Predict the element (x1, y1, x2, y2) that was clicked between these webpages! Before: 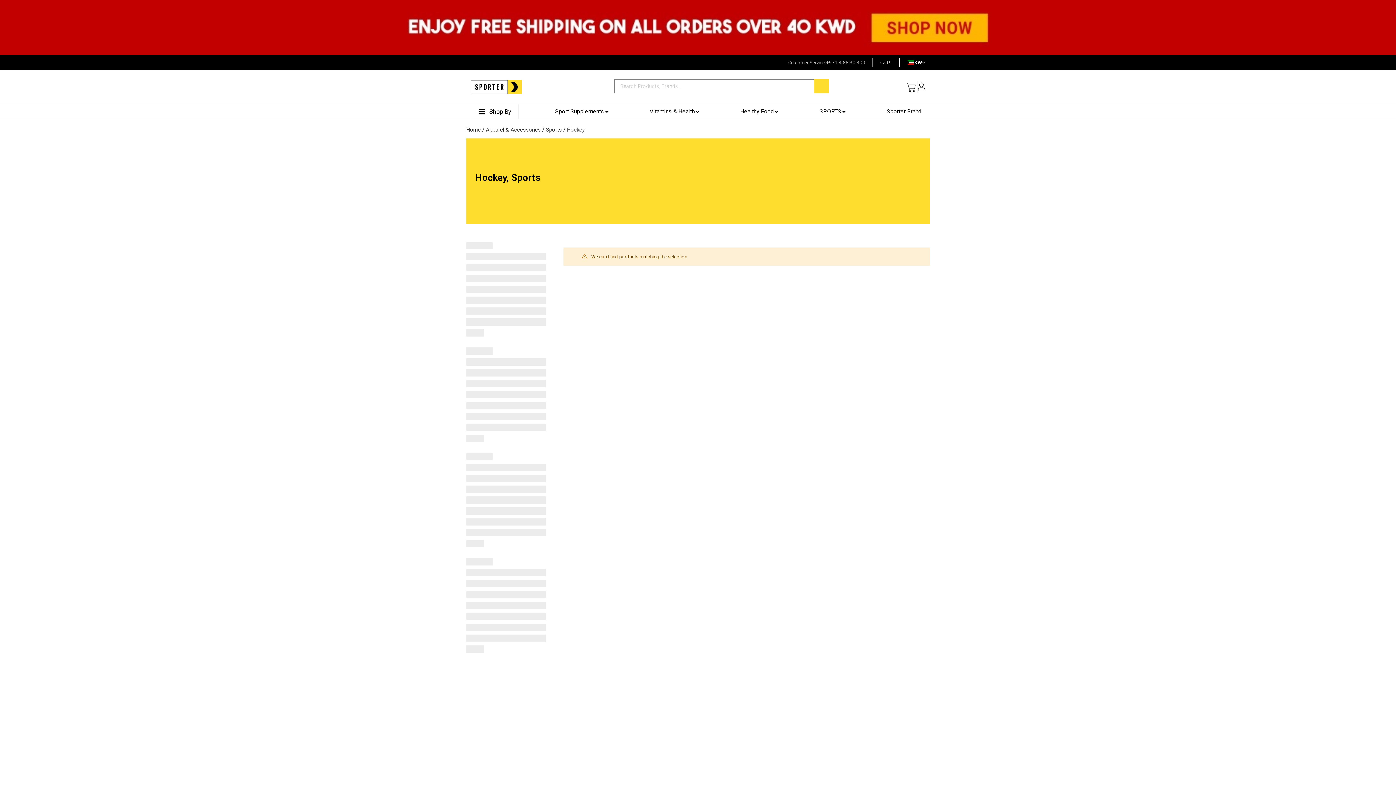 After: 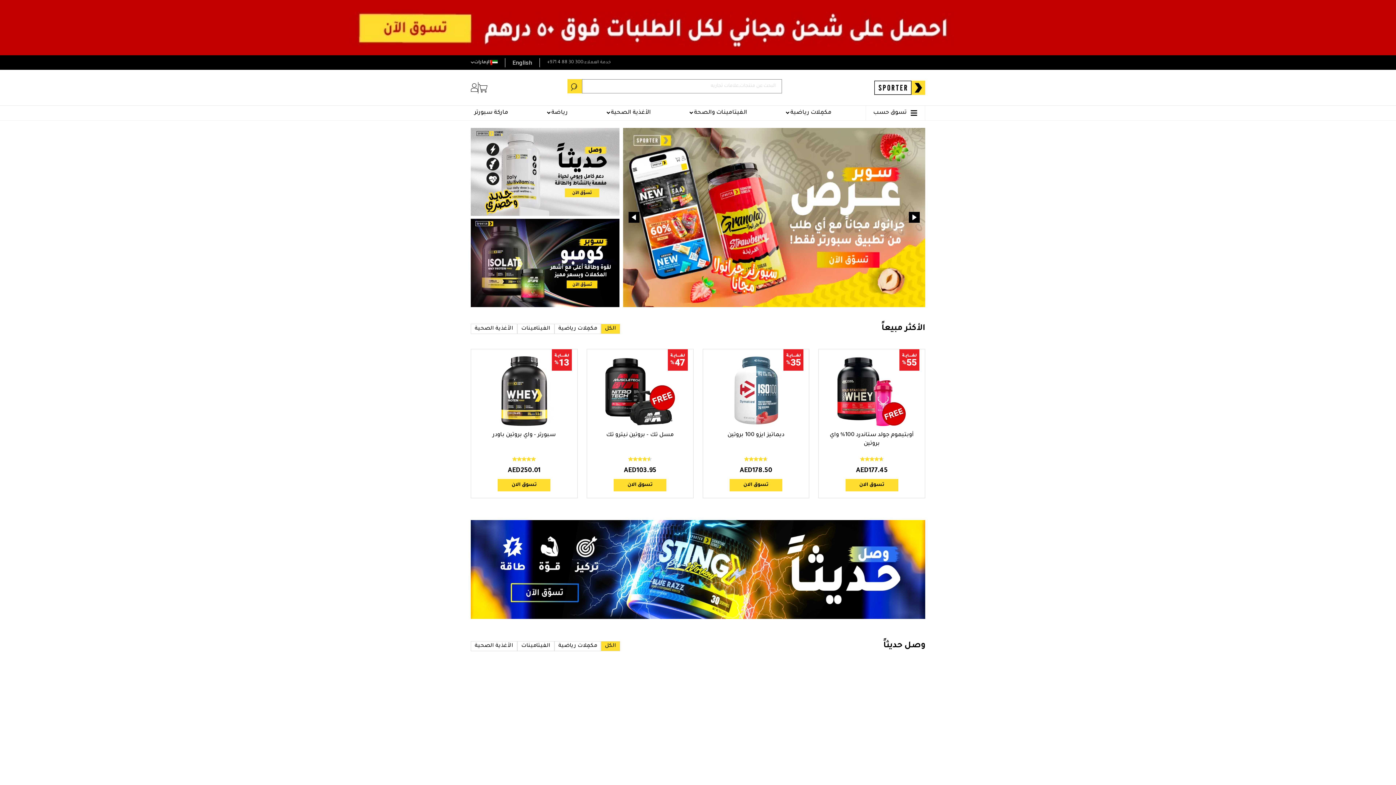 Action: label: Home bbox: (466, 126, 480, 133)